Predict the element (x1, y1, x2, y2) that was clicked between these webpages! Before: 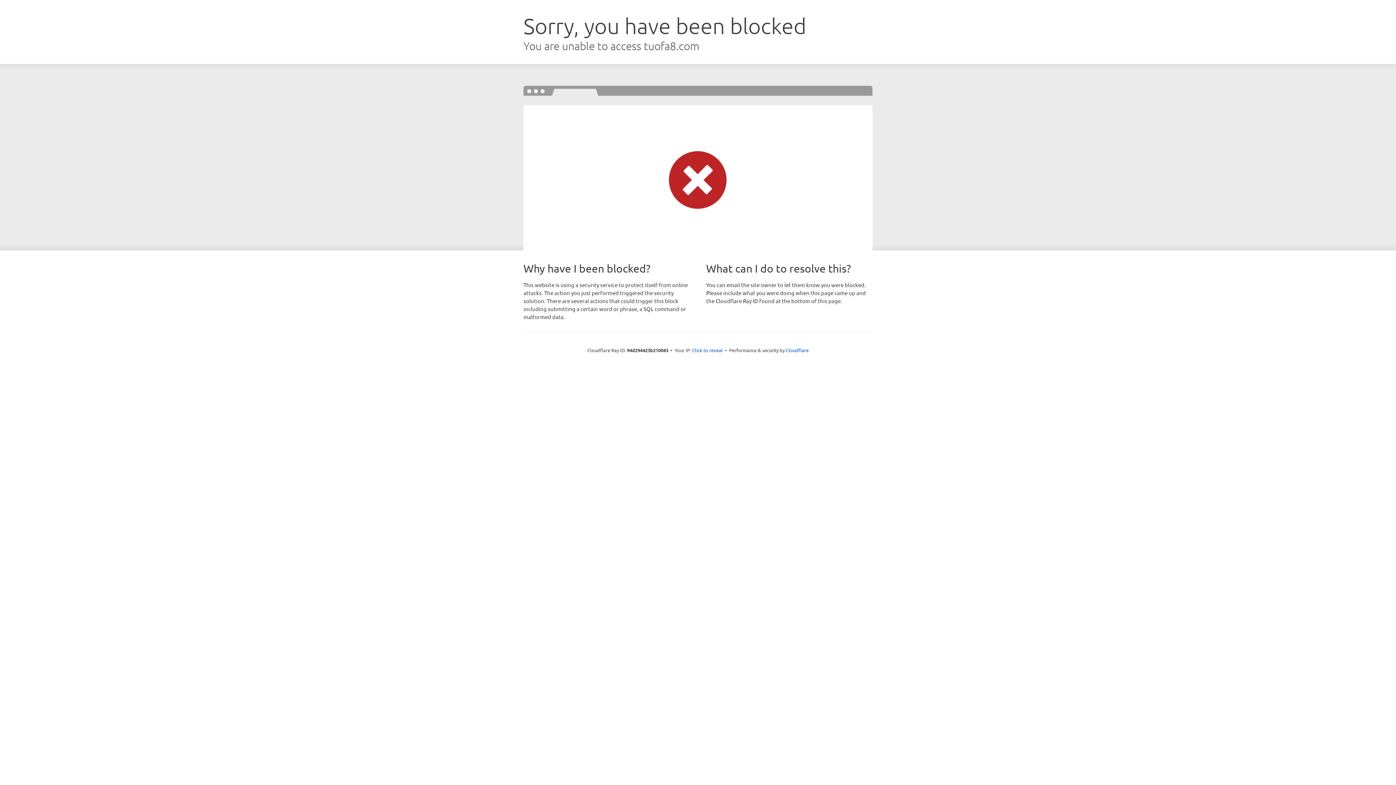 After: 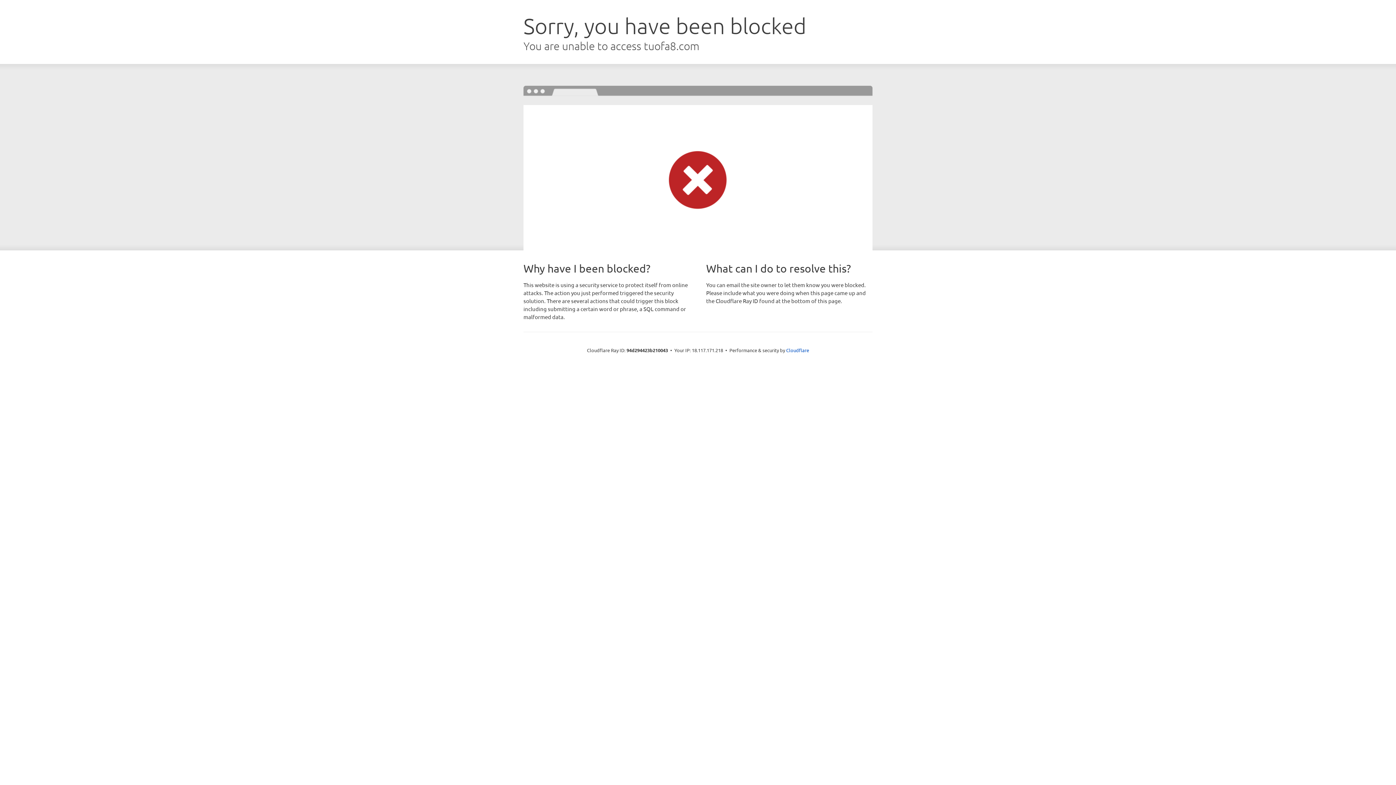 Action: bbox: (692, 346, 722, 353) label: Click to reveal